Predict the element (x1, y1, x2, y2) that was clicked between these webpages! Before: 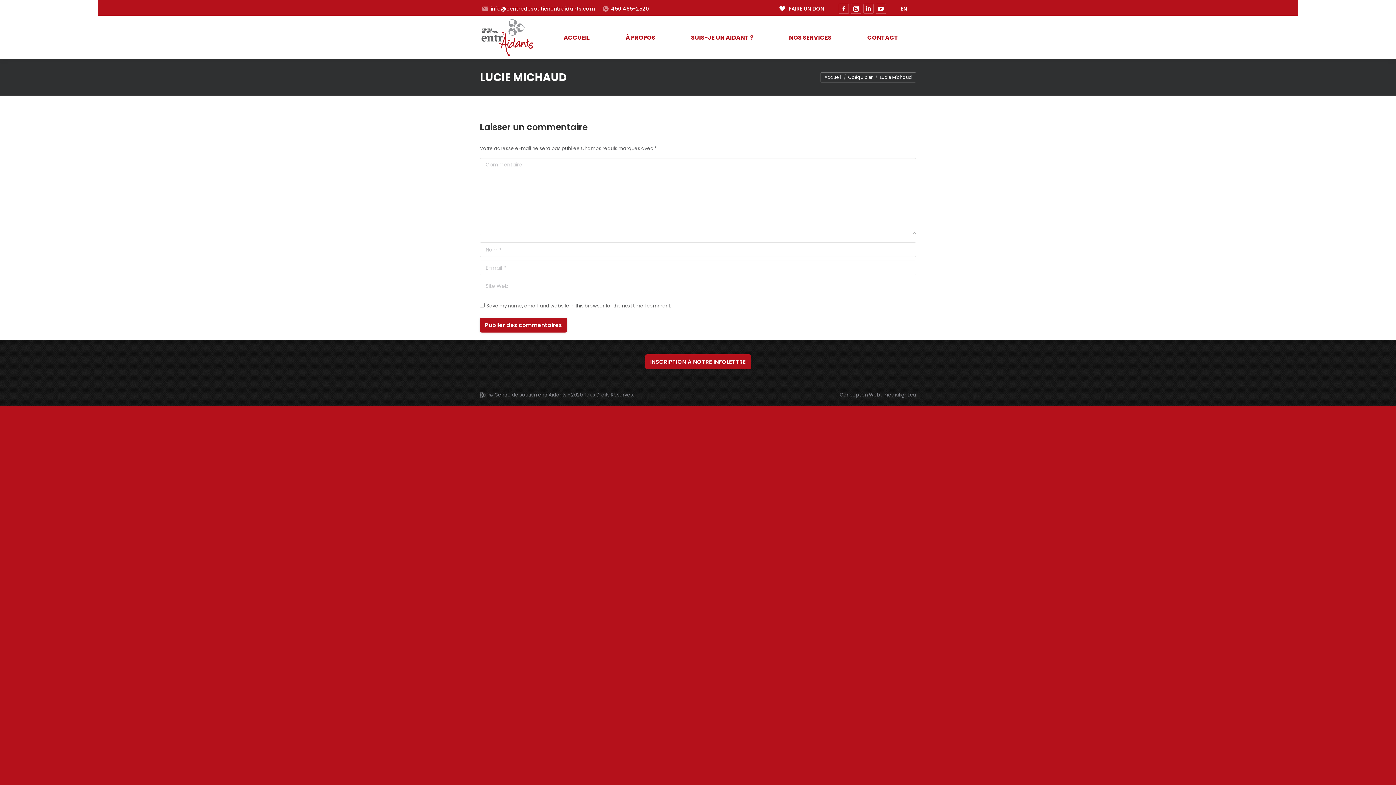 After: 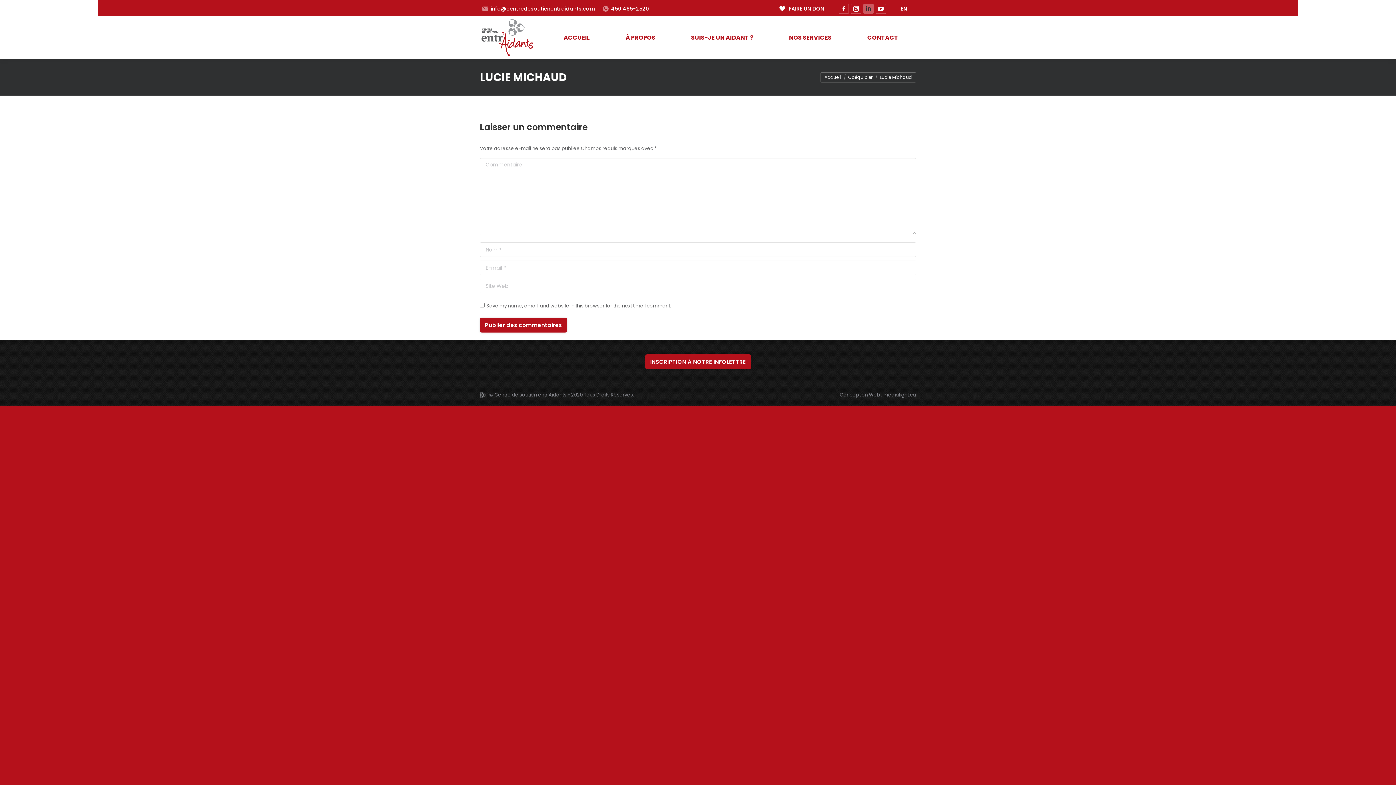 Action: bbox: (863, 3, 873, 13) label: LinkedIn page opens in new window